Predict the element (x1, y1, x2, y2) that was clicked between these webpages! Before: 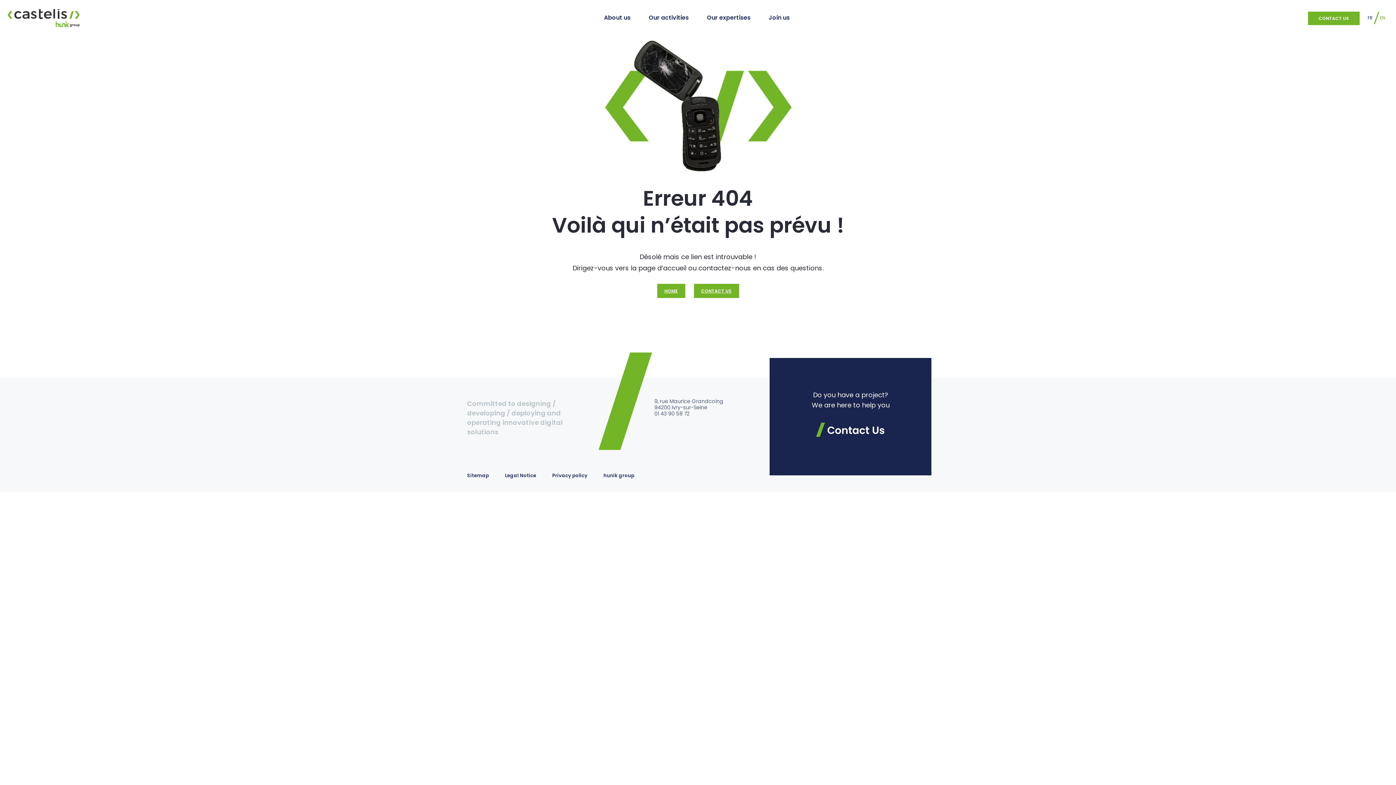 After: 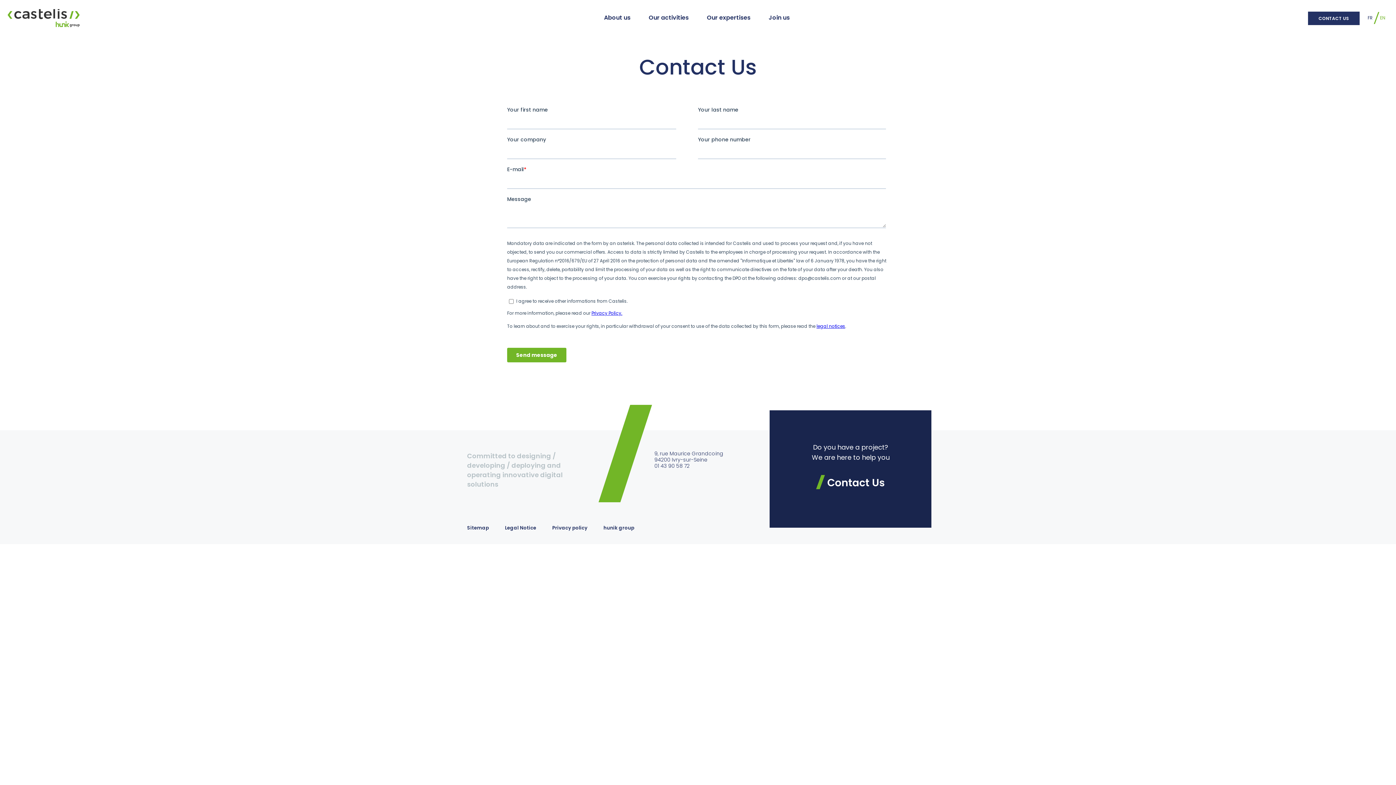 Action: label: CONTACT US bbox: (694, 284, 739, 298)